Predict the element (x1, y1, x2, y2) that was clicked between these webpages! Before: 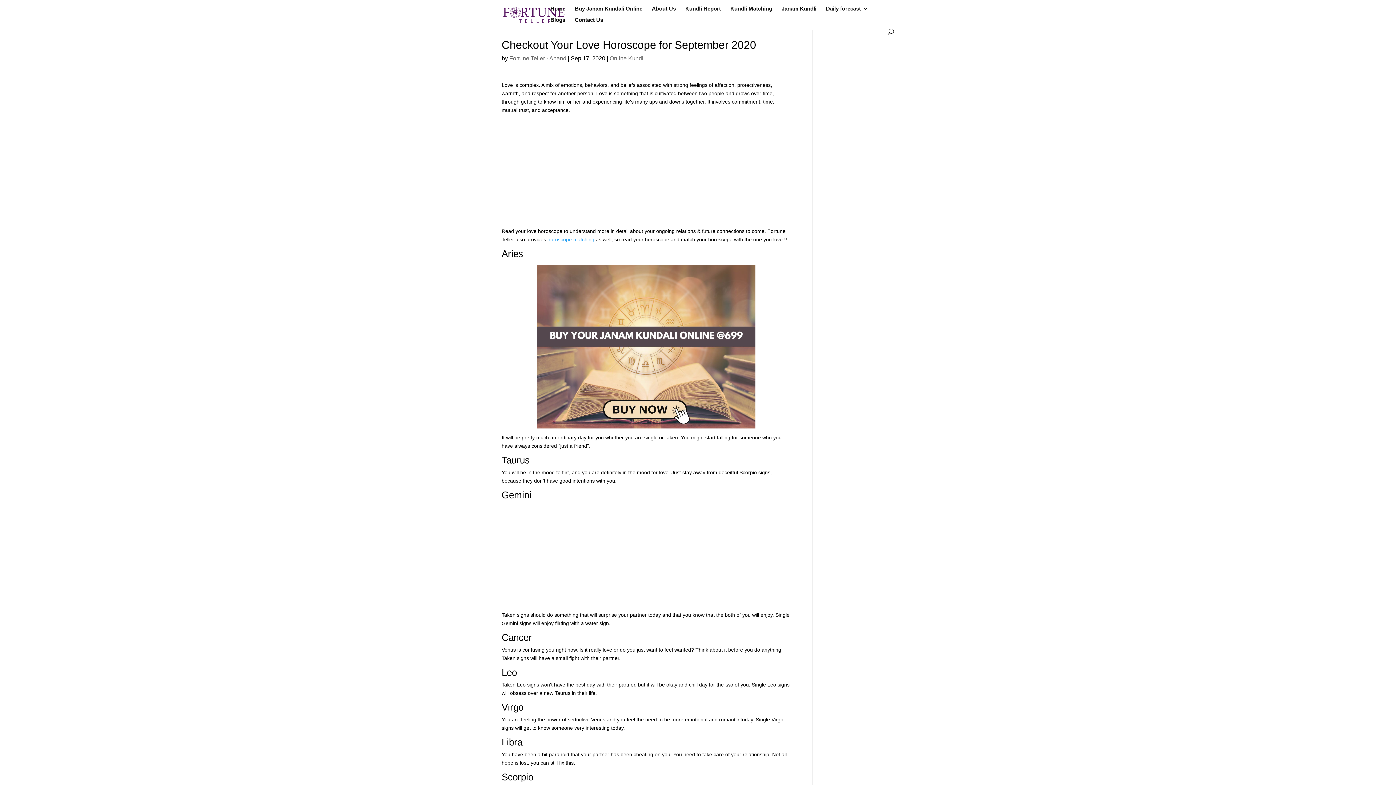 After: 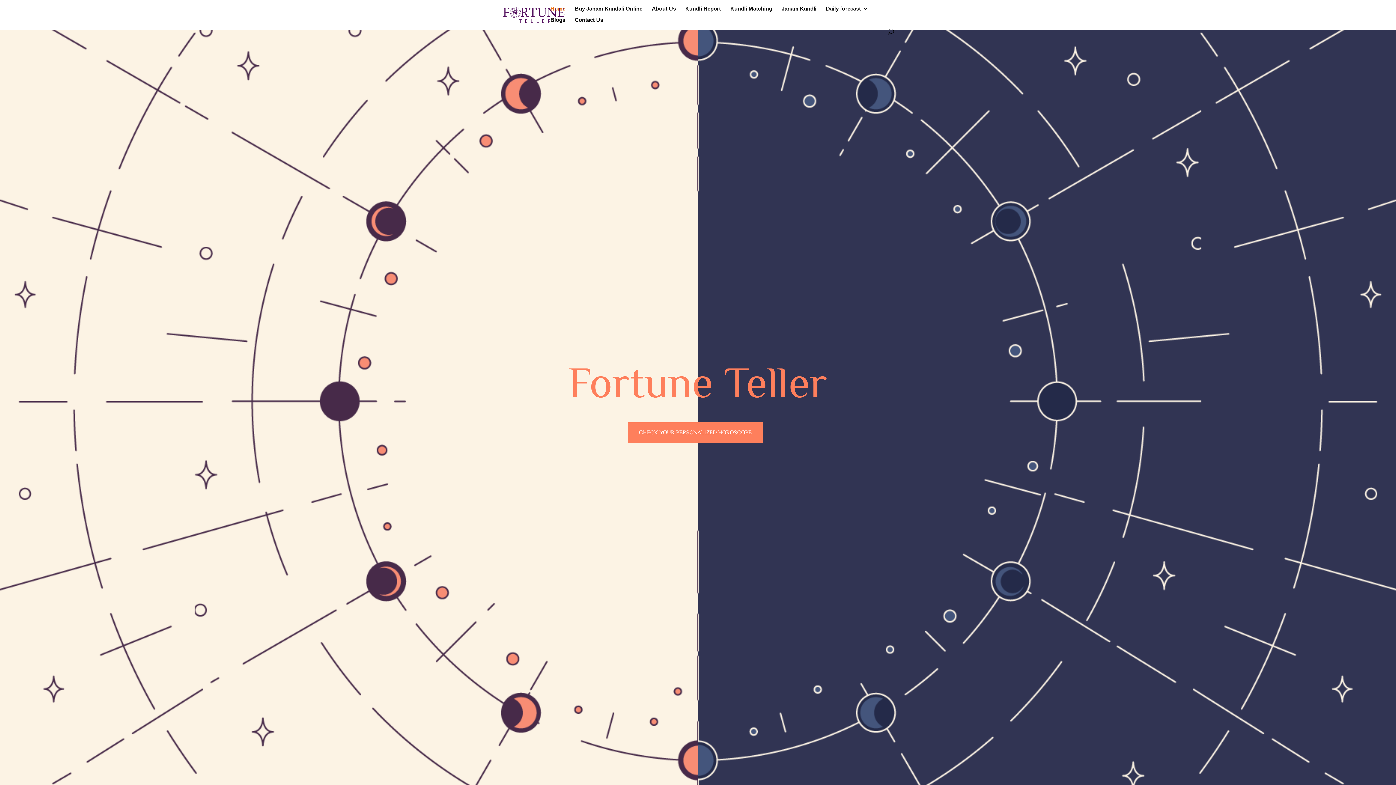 Action: bbox: (503, 11, 564, 17)